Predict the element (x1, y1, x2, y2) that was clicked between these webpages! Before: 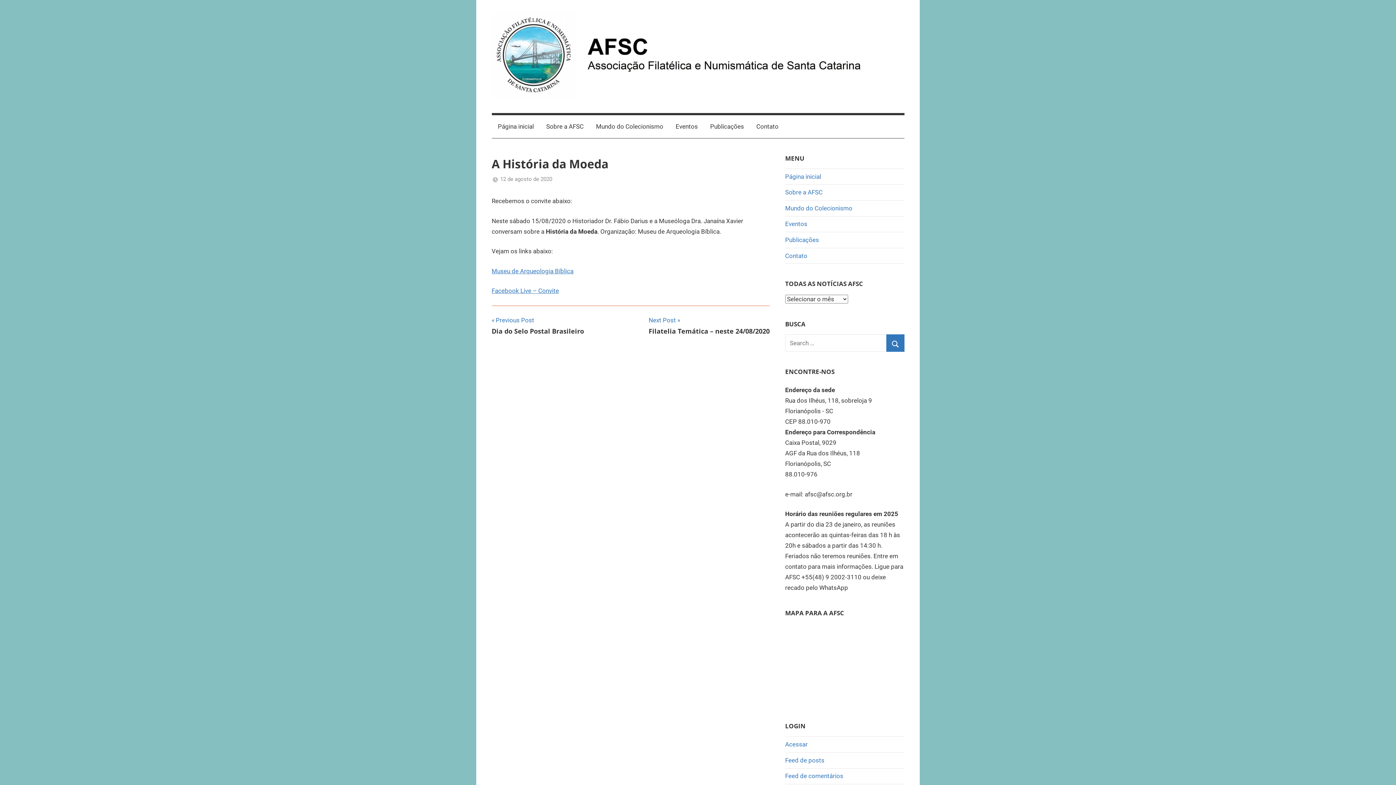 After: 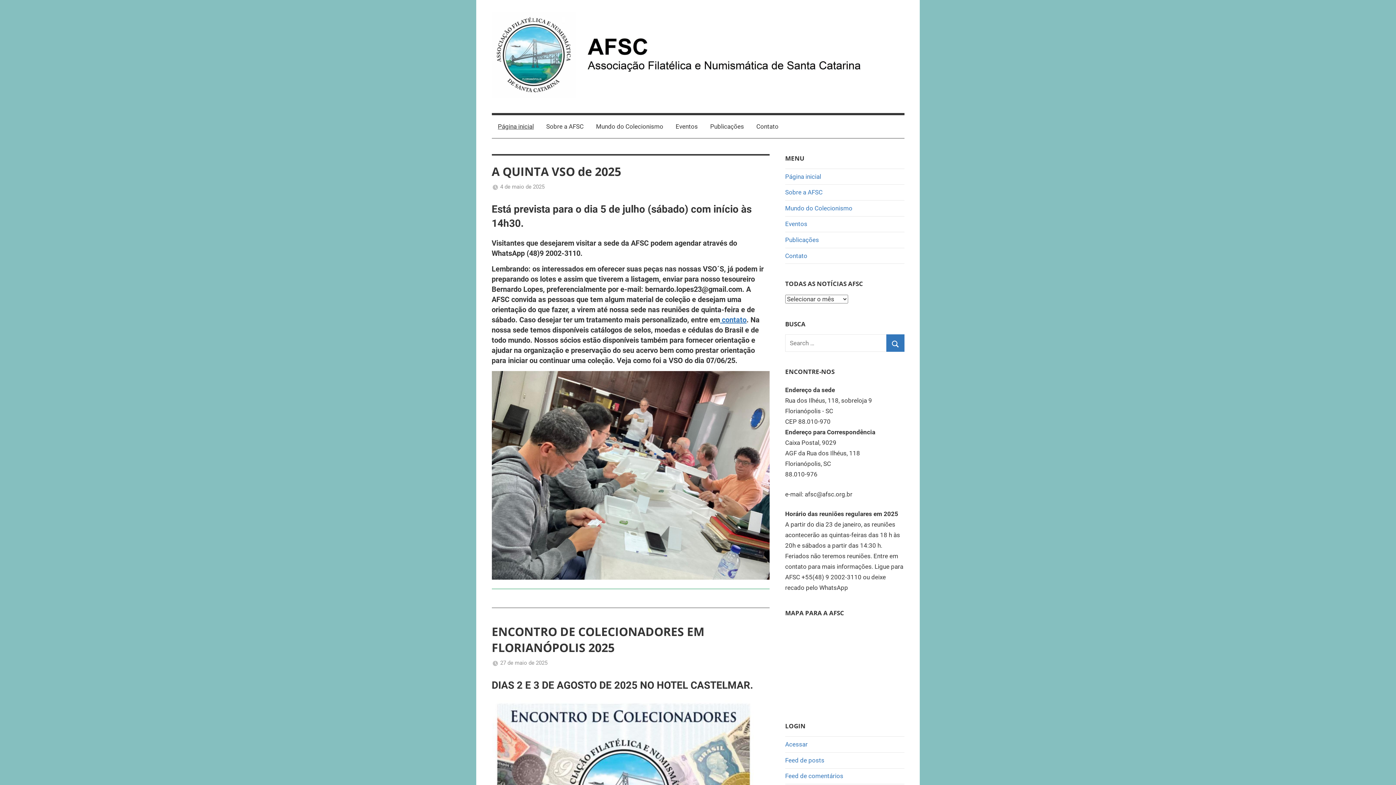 Action: bbox: (491, 13, 904, 21)